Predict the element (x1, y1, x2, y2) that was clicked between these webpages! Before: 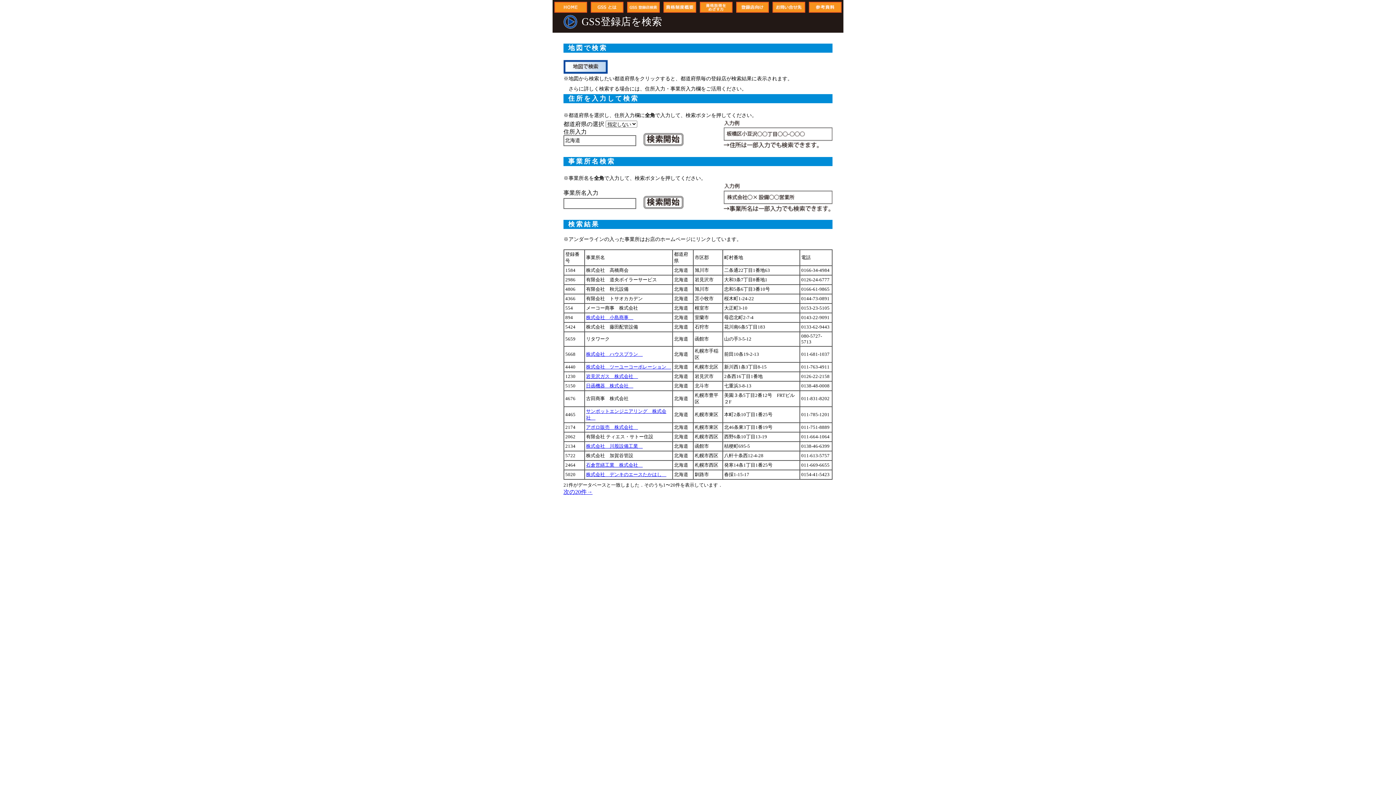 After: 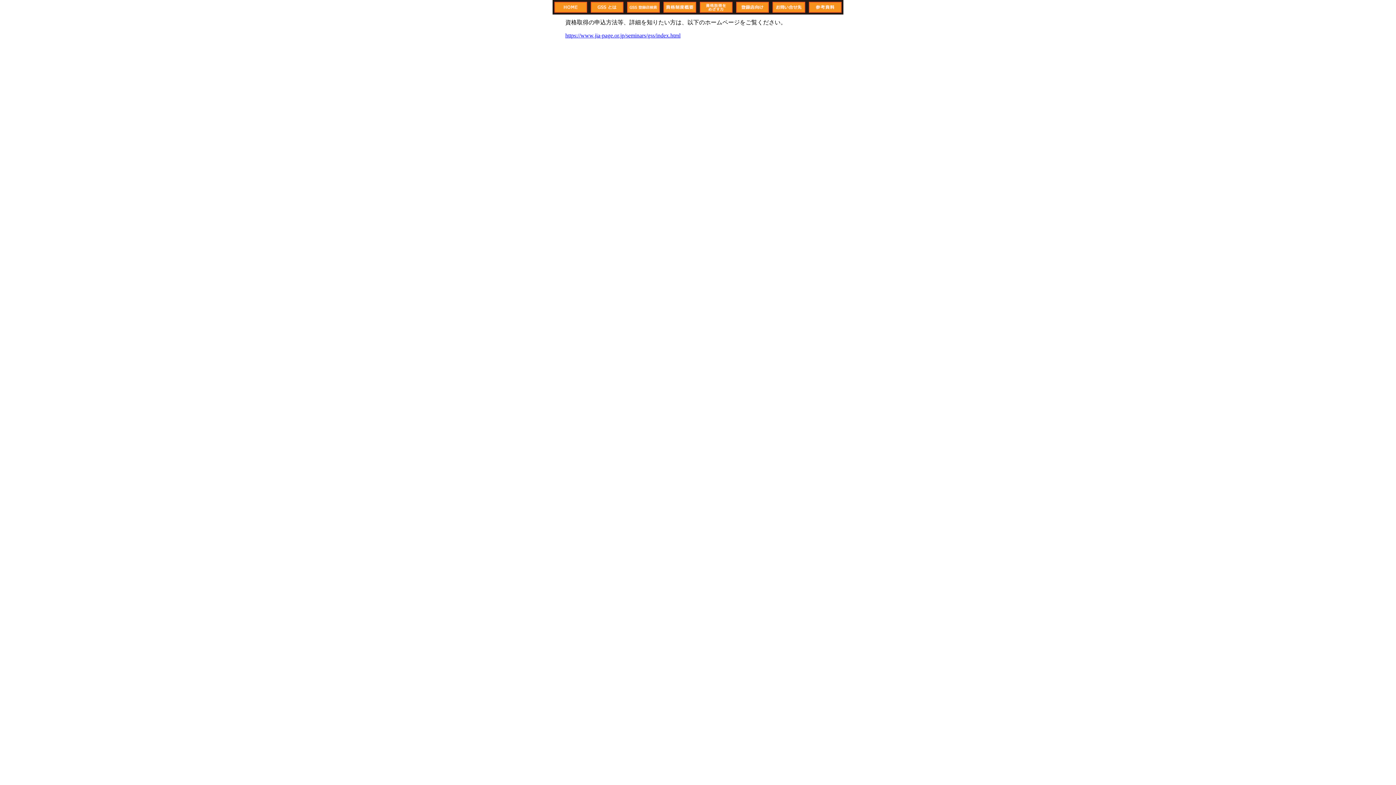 Action: bbox: (700, 7, 732, 13)